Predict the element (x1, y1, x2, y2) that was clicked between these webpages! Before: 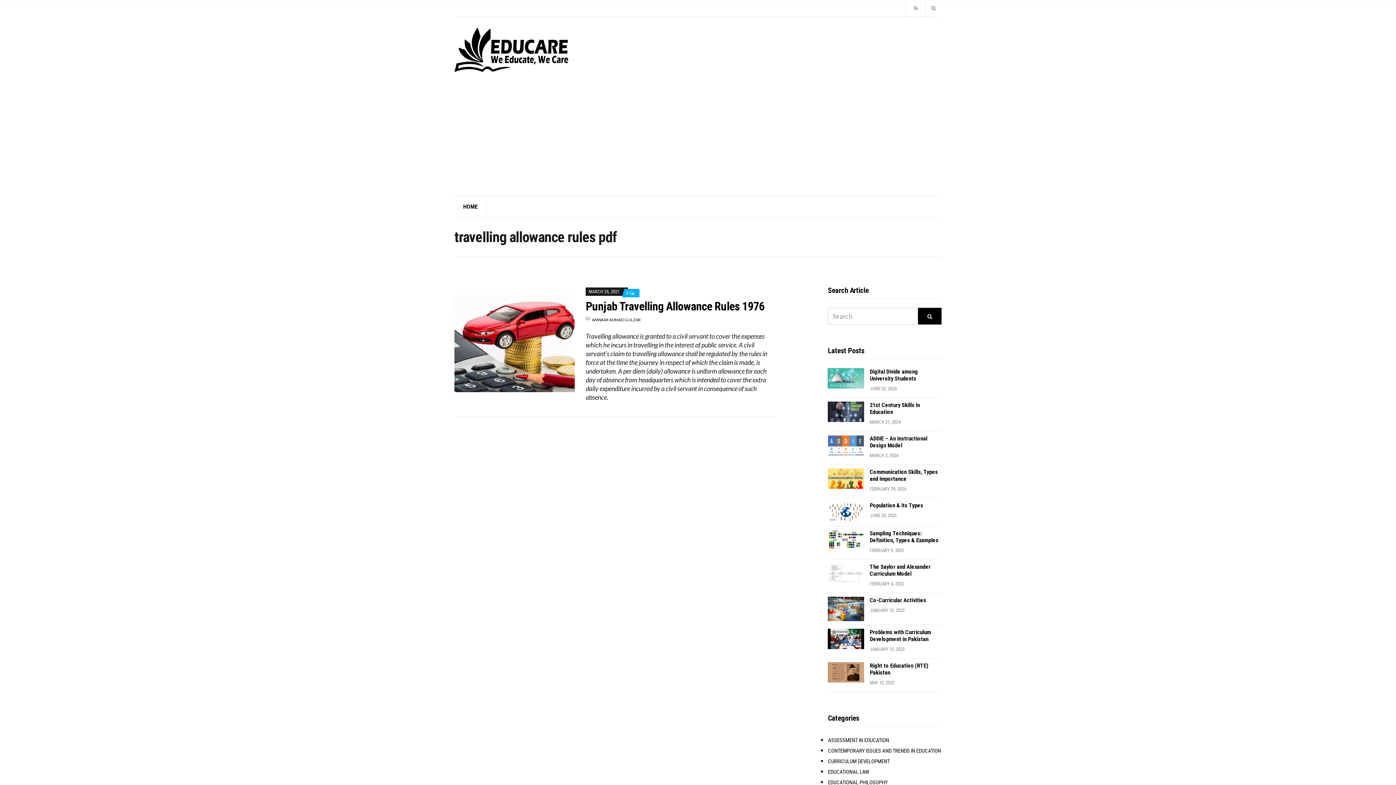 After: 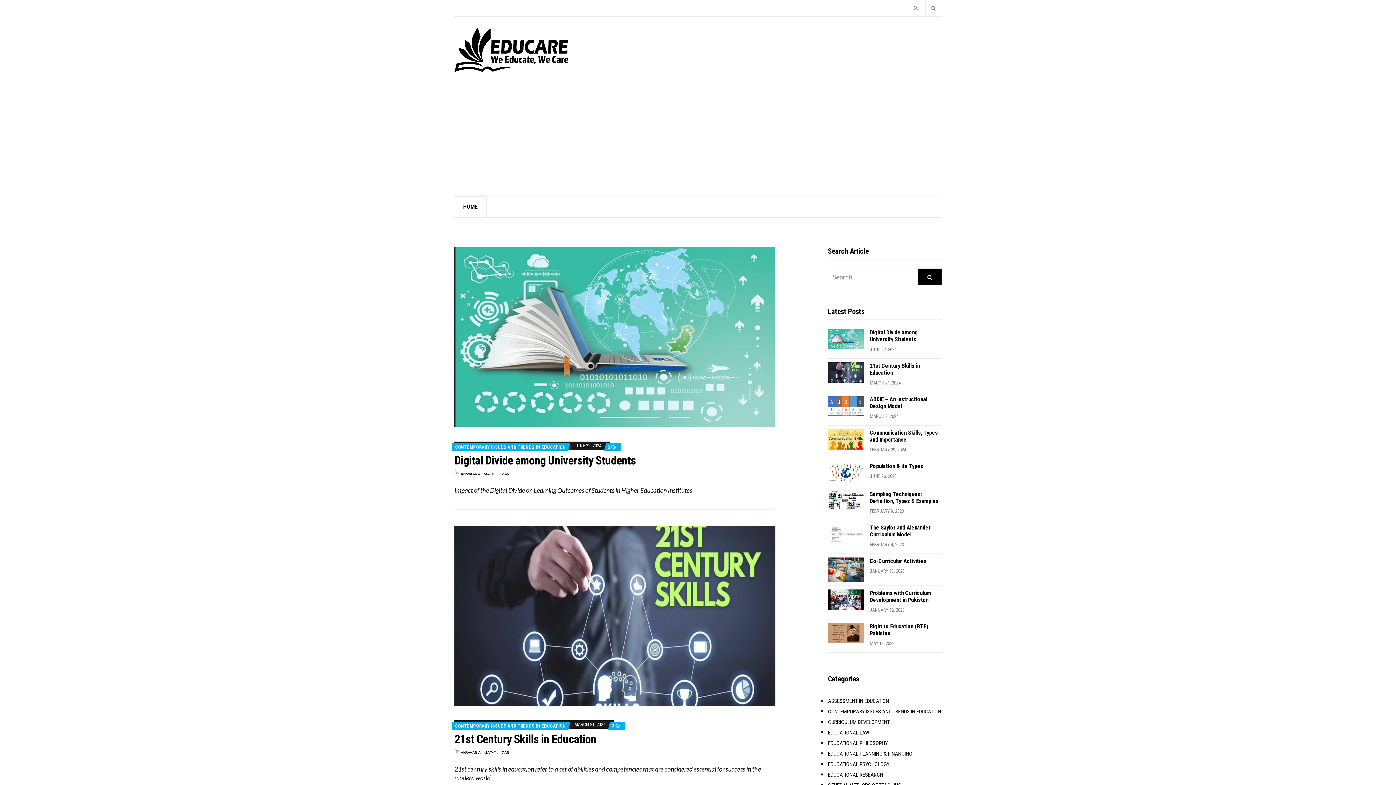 Action: label: HOME bbox: (454, 195, 486, 217)